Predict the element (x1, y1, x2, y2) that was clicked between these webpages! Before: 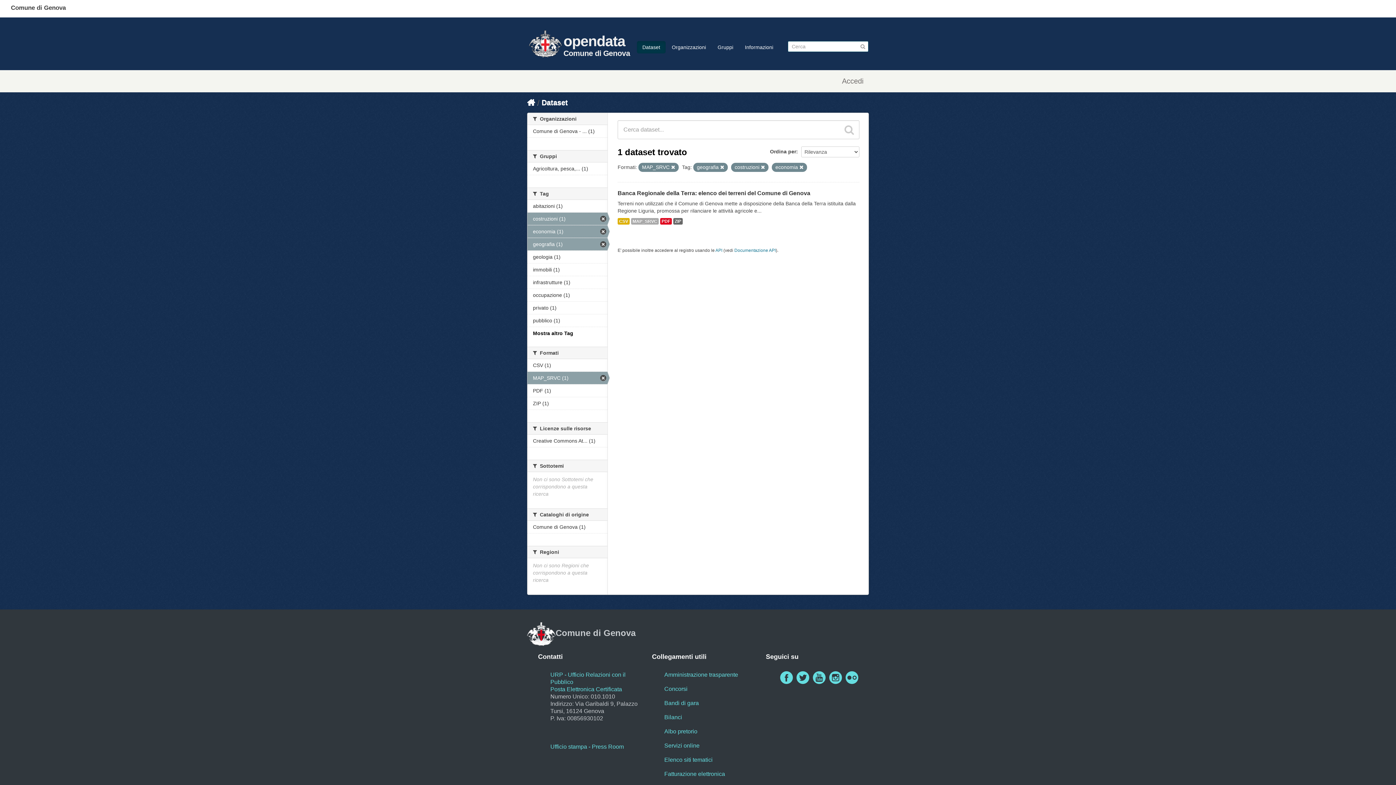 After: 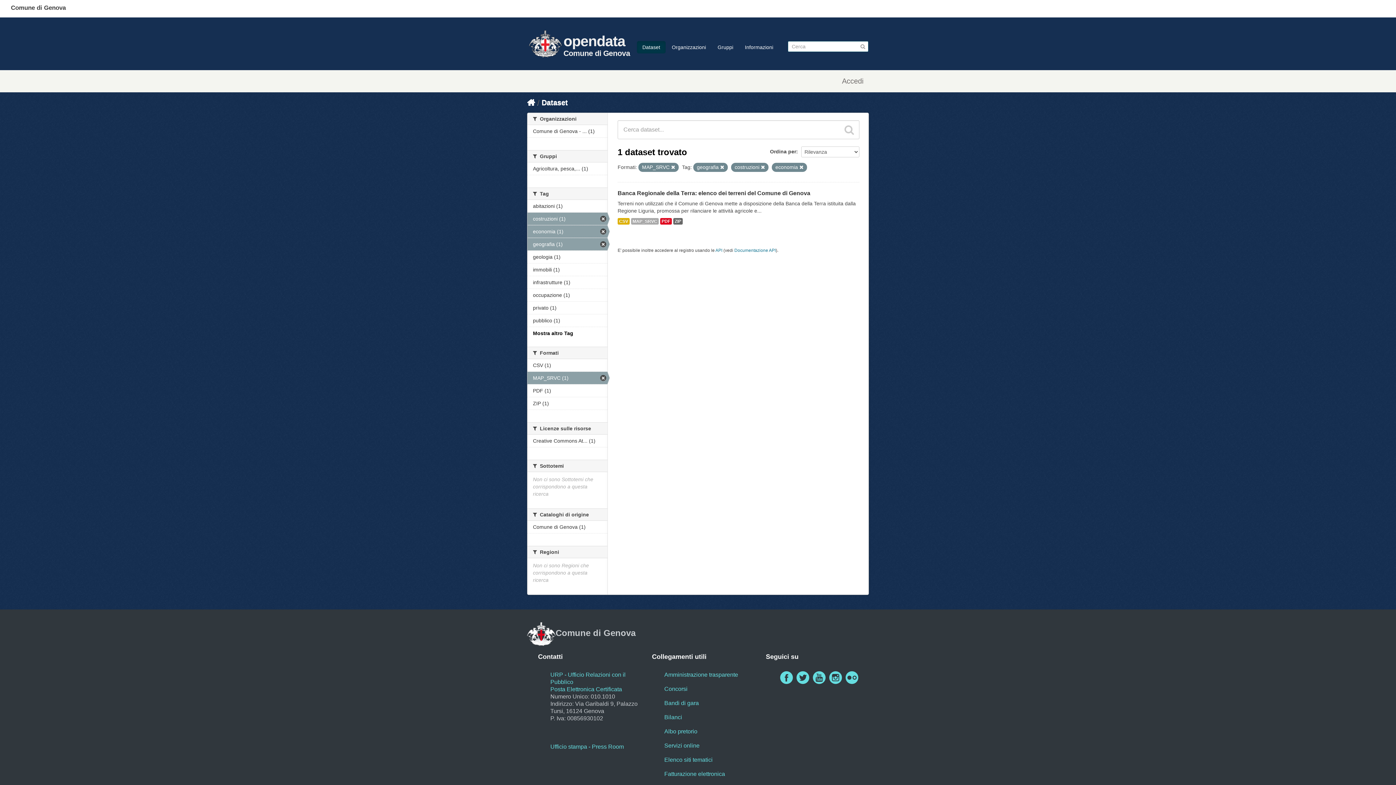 Action: bbox: (827, 672, 843, 682)